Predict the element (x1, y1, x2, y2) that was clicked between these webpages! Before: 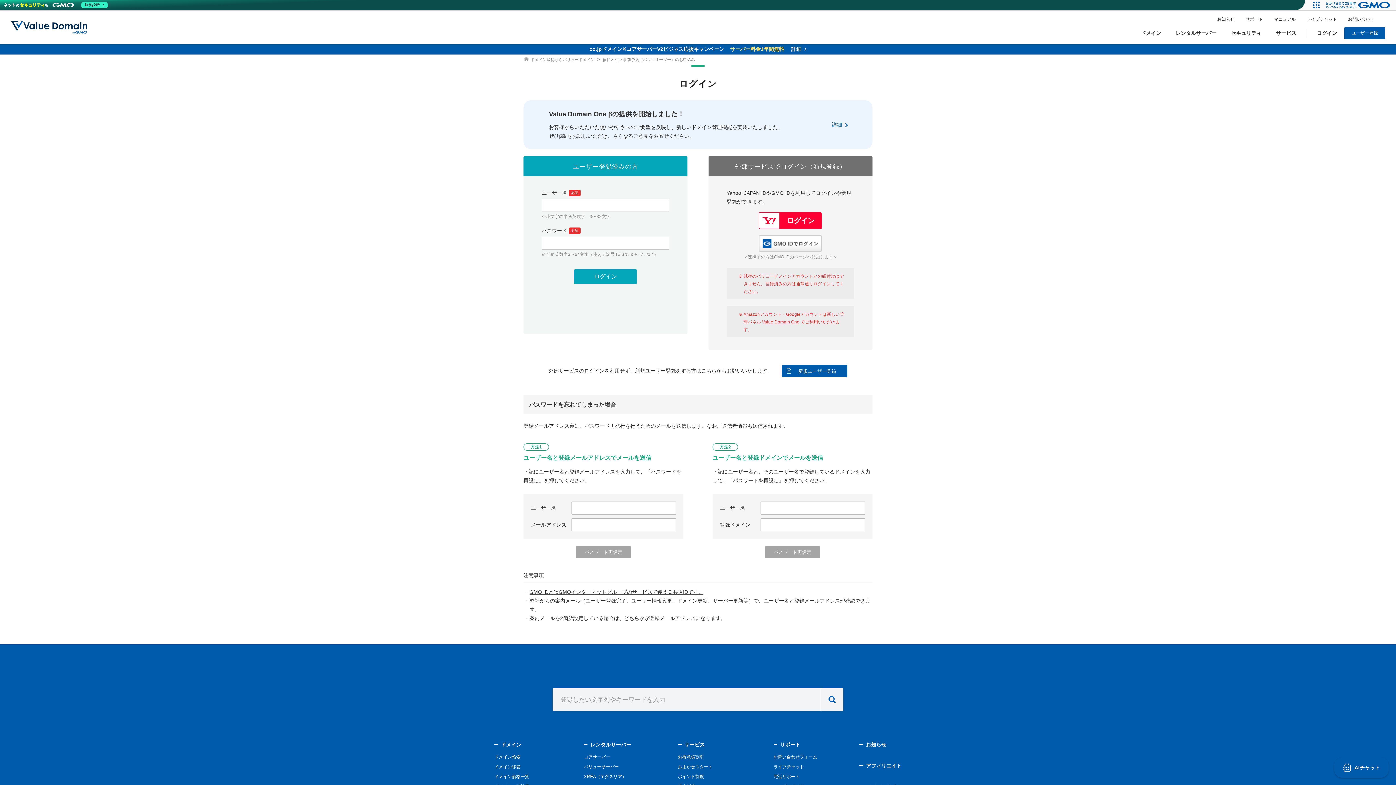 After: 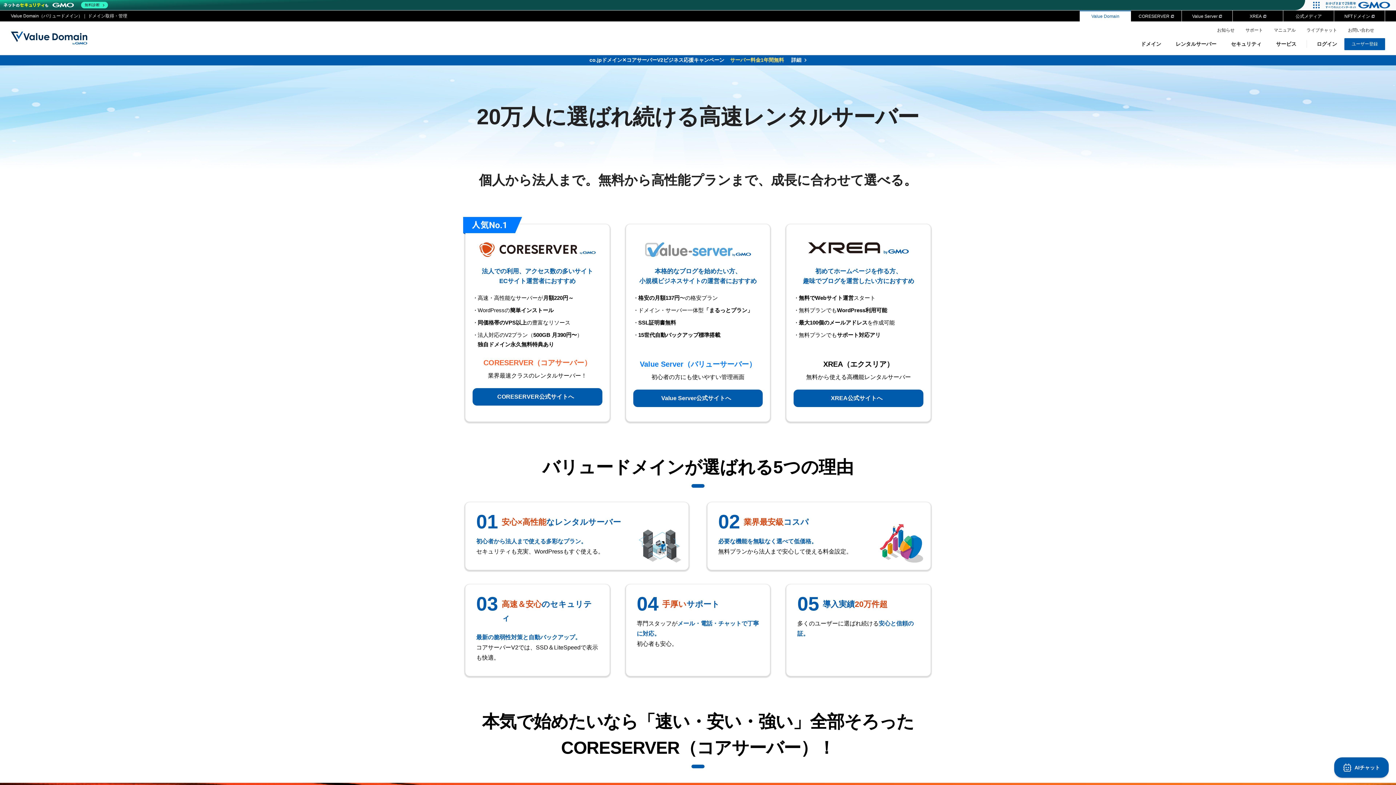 Action: bbox: (1176, 28, 1216, 37) label: レンタルサーバー